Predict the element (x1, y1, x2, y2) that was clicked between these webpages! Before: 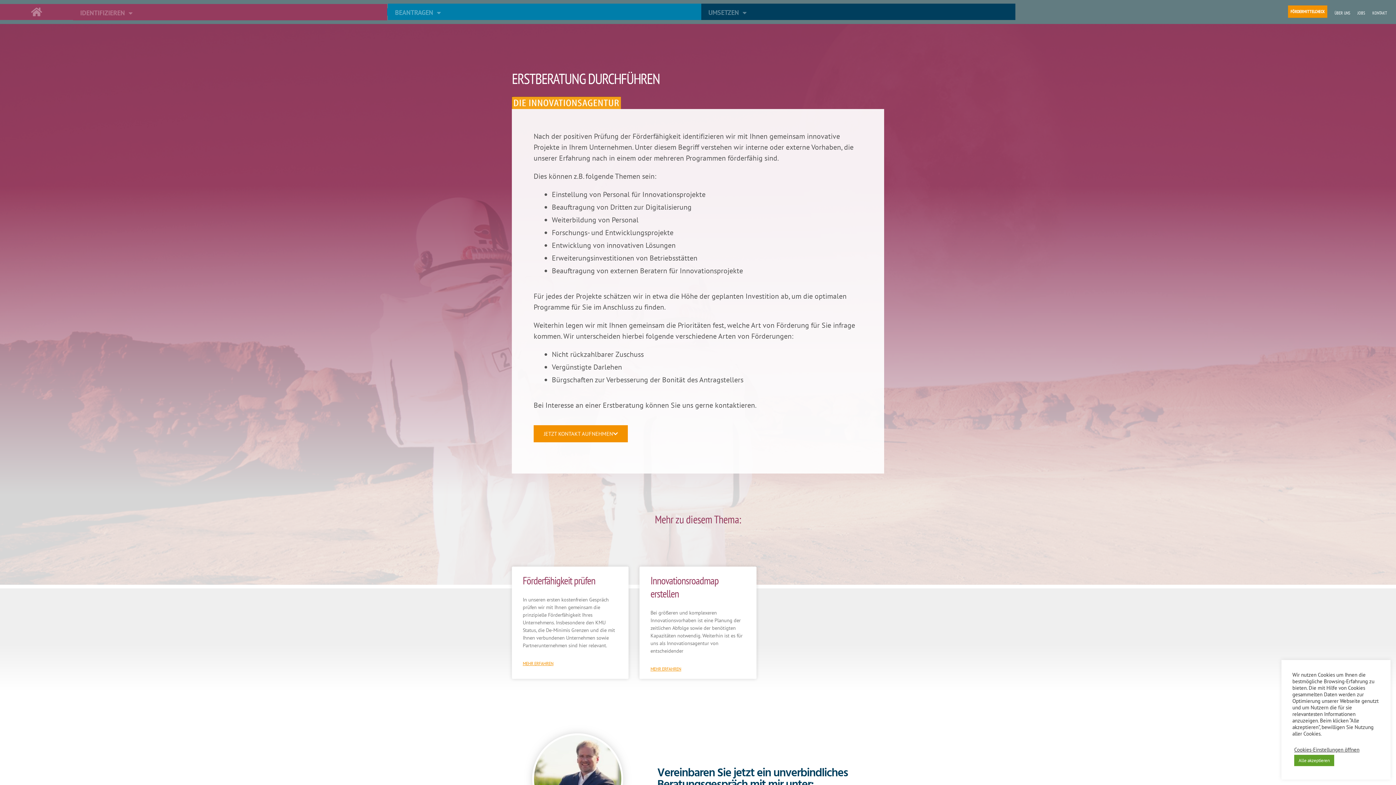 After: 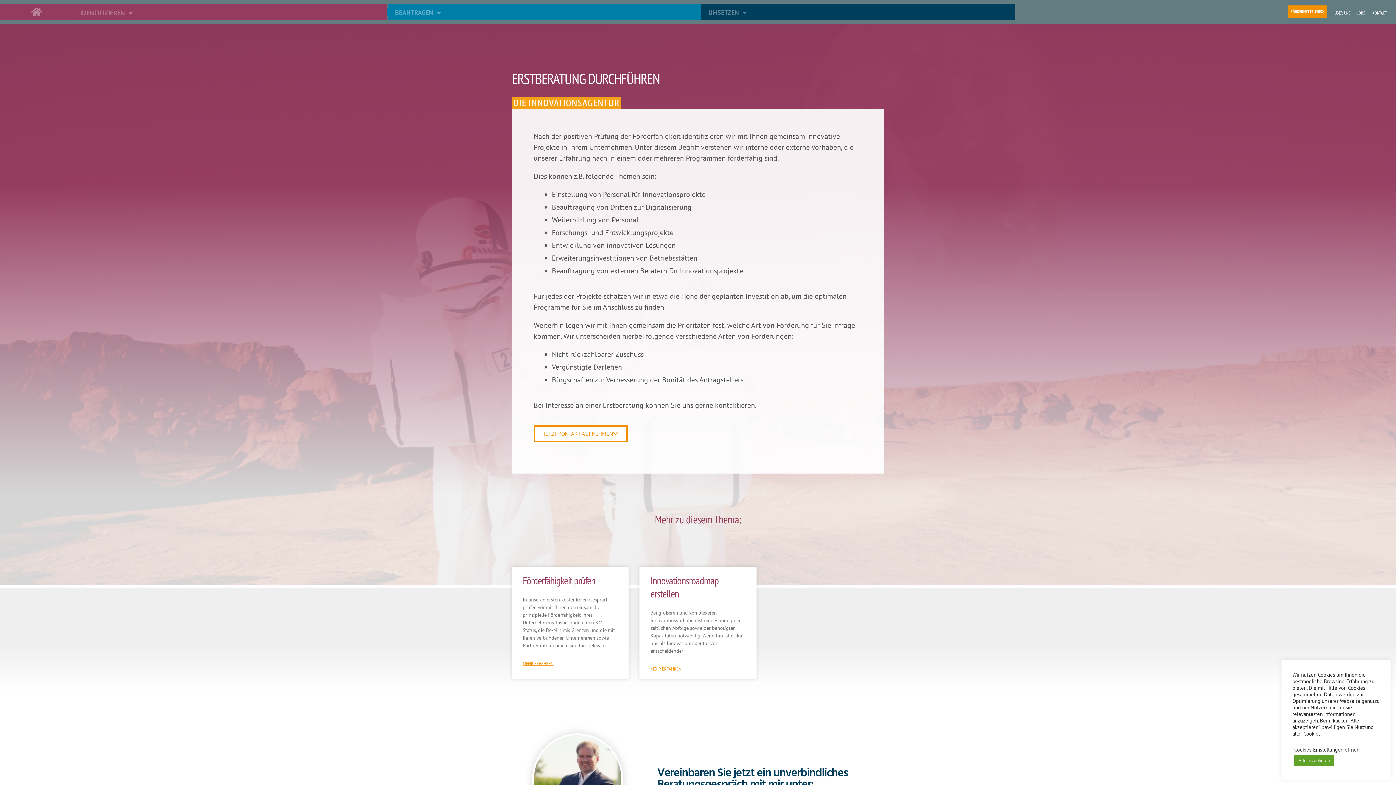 Action: label: JETZT KONTAKT AUFNEHMEN bbox: (533, 425, 628, 442)